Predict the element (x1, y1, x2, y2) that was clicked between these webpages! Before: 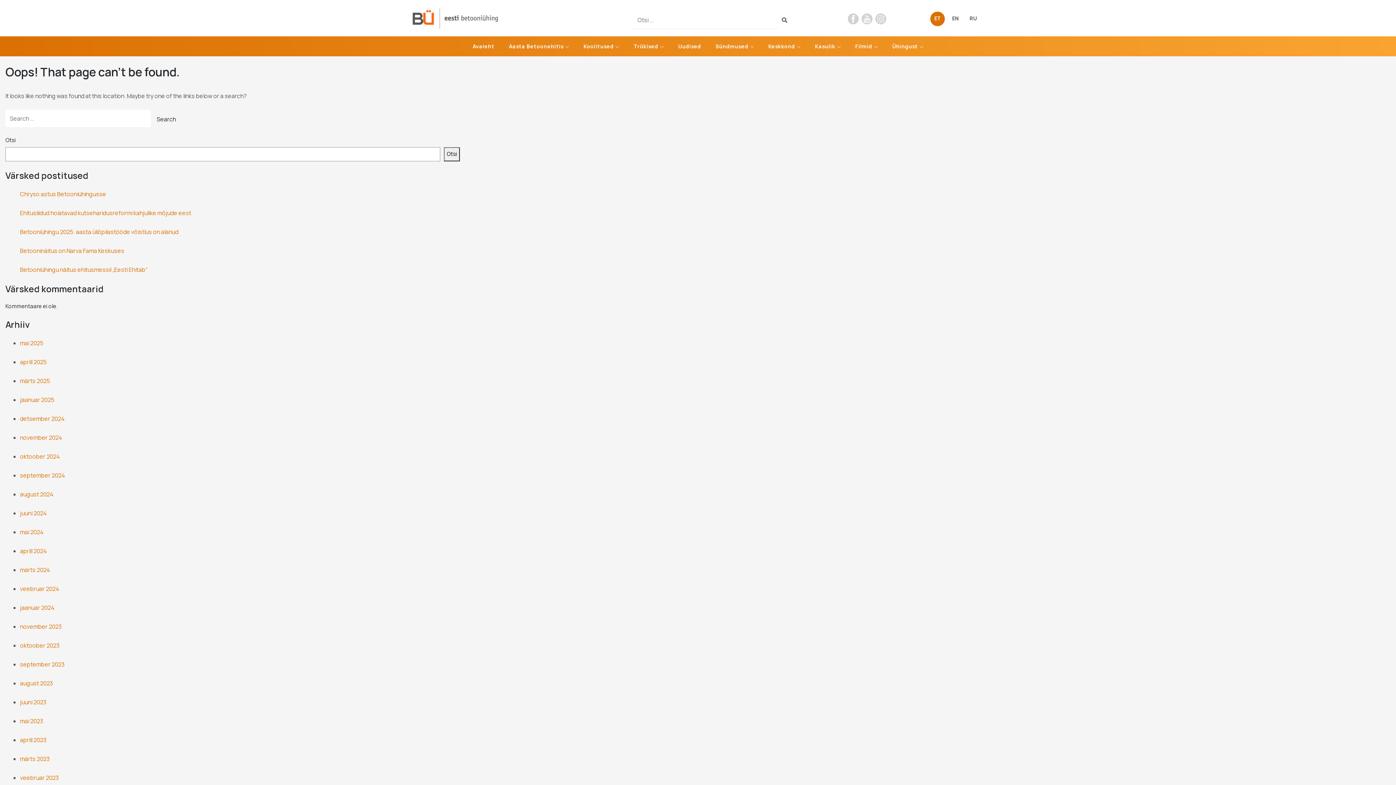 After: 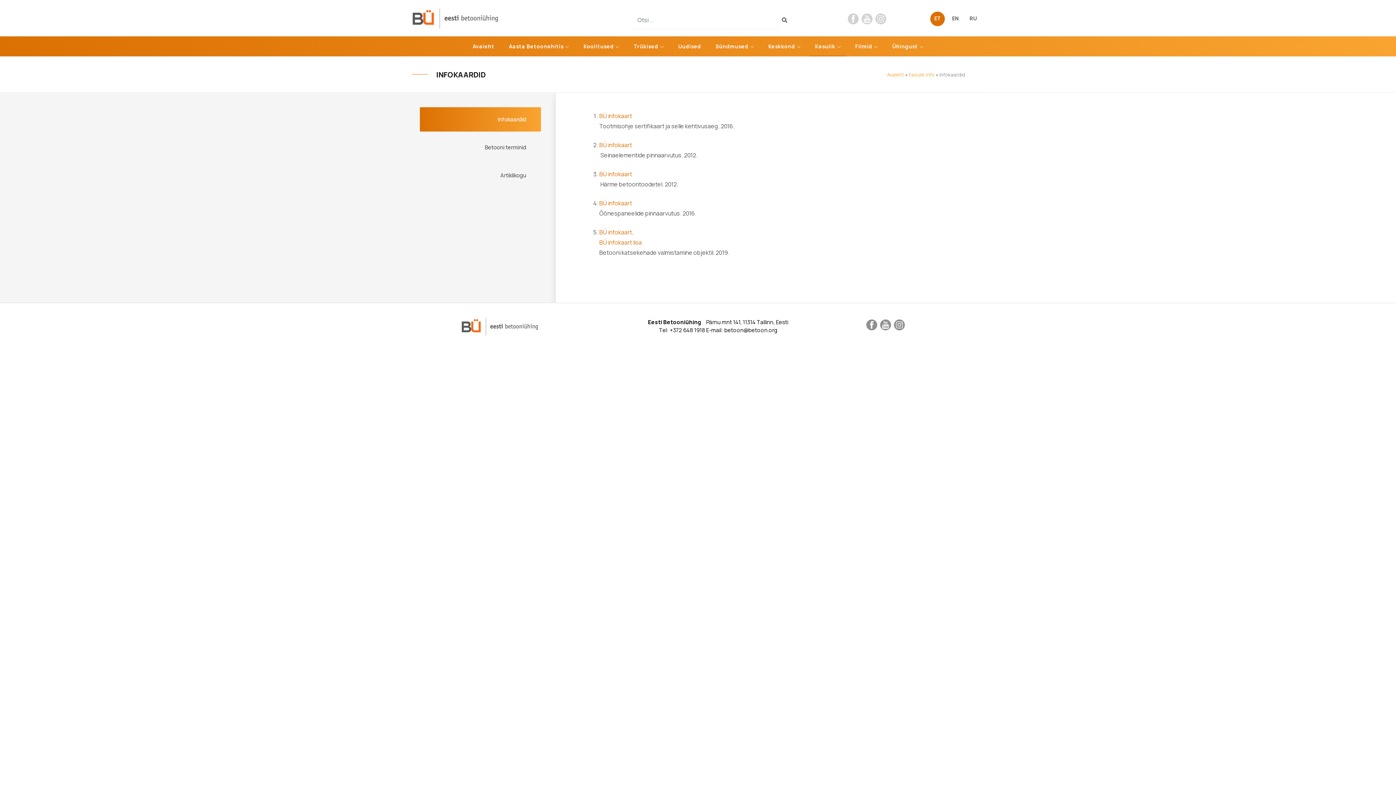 Action: bbox: (807, 36, 848, 56) label: Kasulik